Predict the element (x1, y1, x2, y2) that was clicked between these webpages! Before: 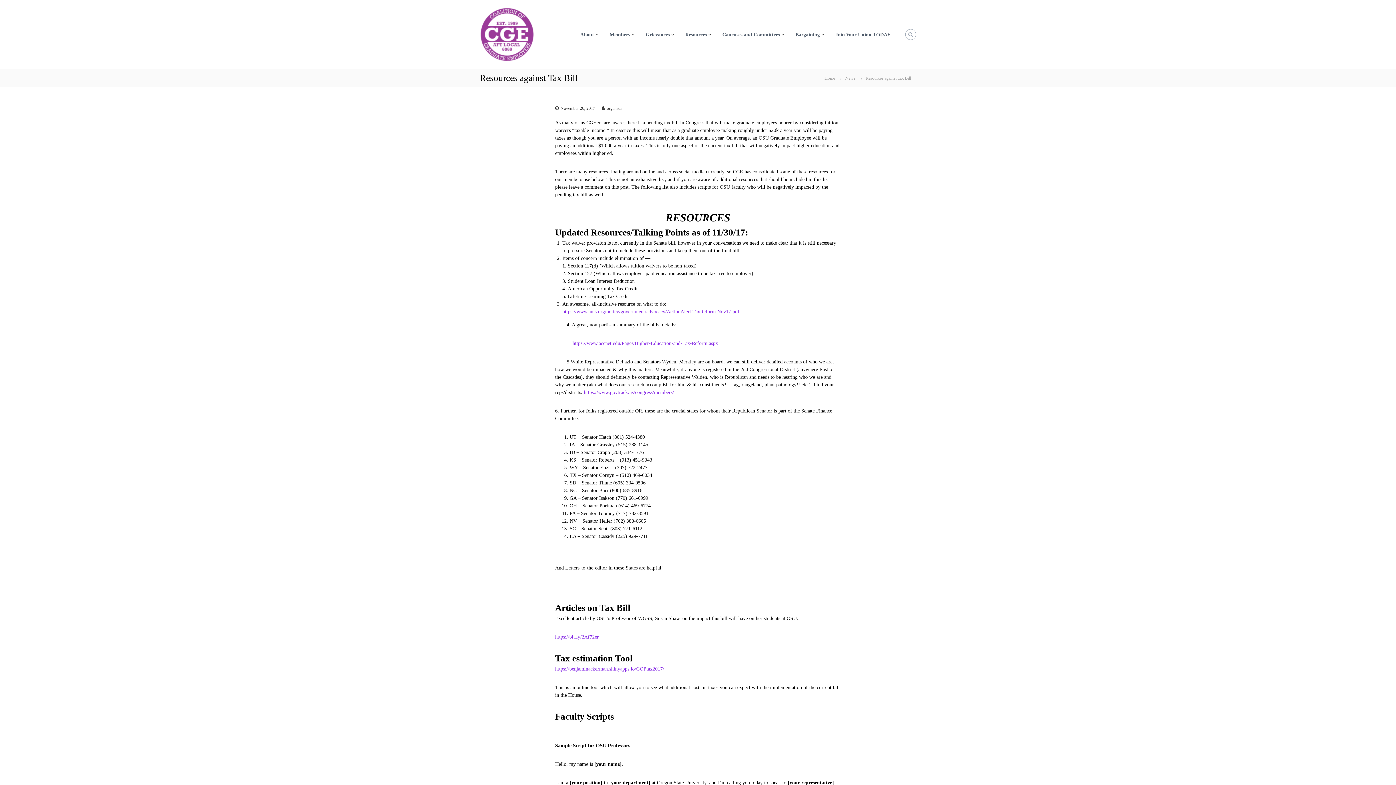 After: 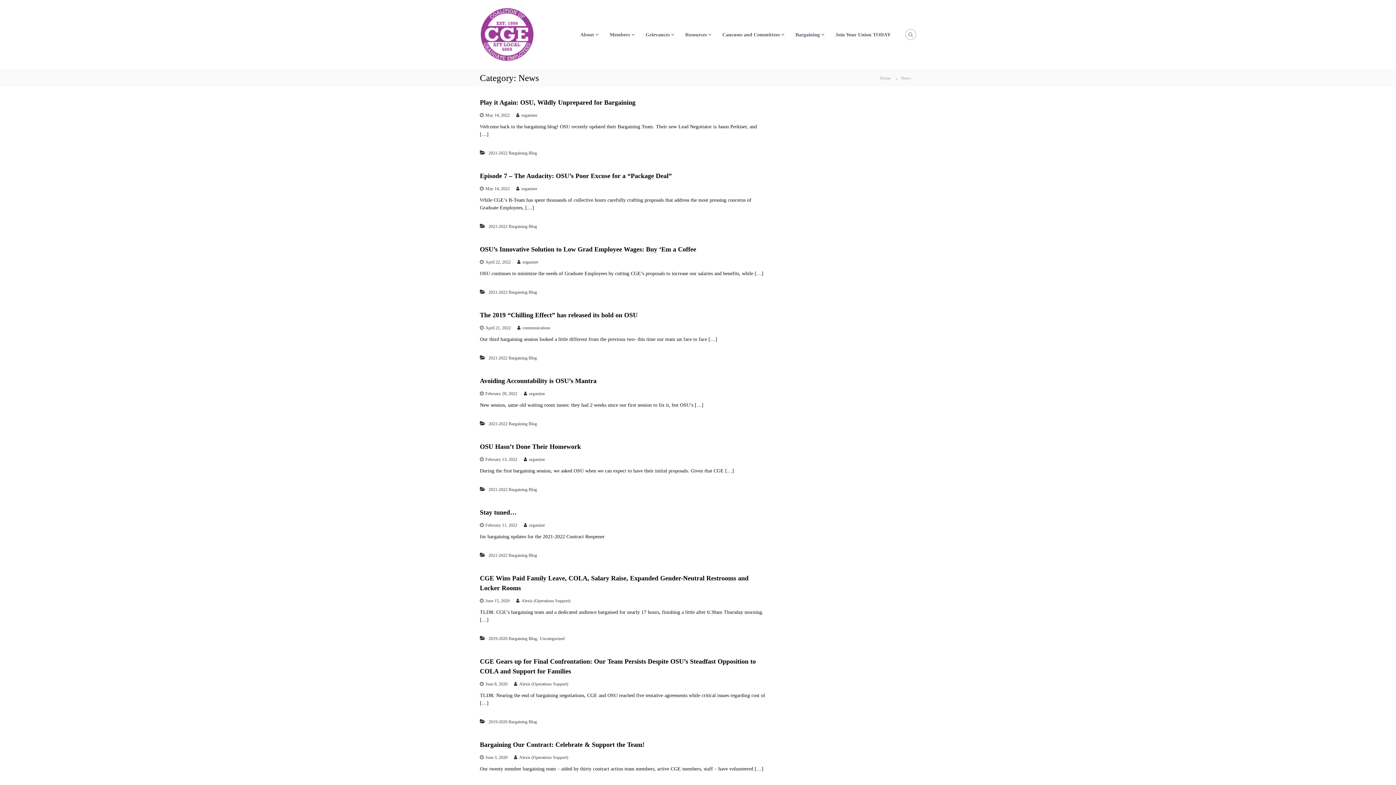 Action: label: News bbox: (845, 75, 855, 80)